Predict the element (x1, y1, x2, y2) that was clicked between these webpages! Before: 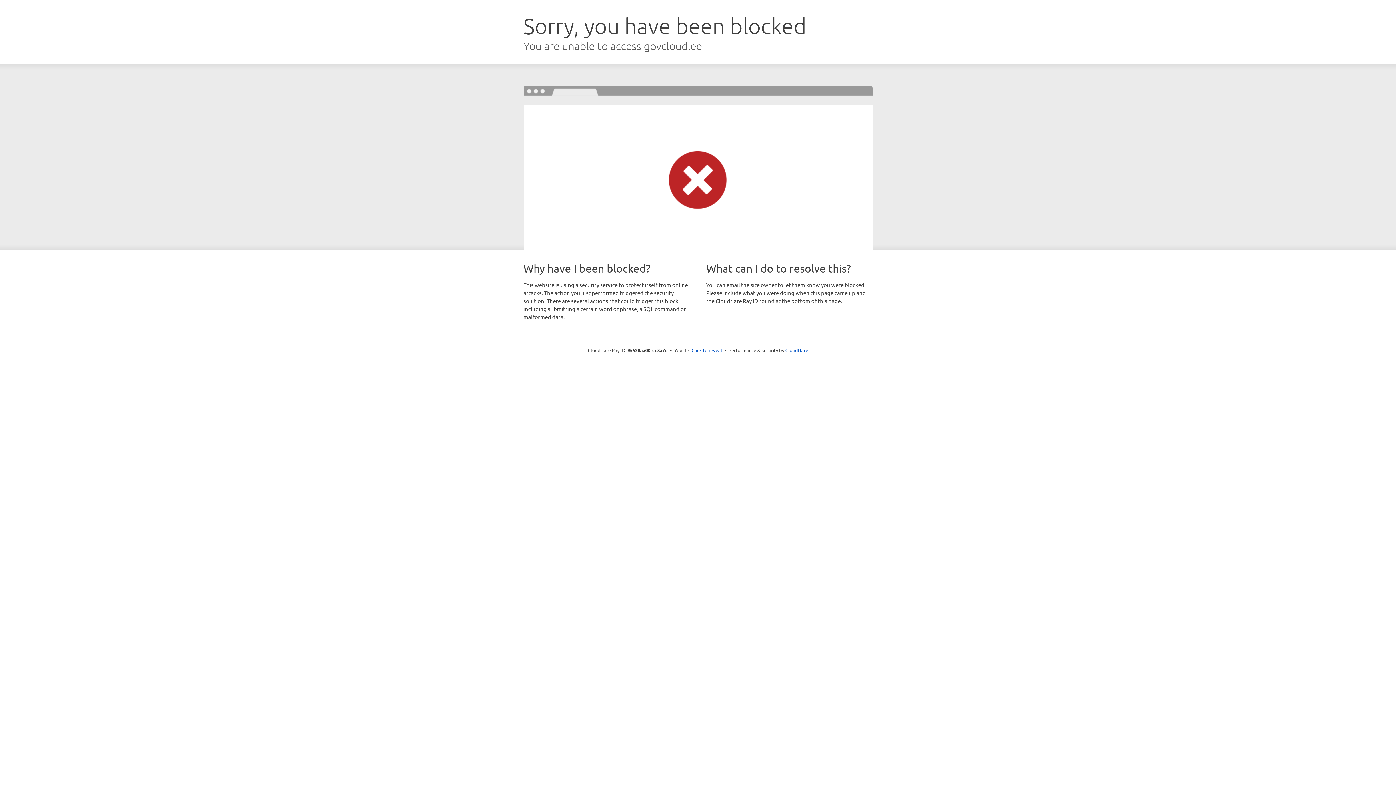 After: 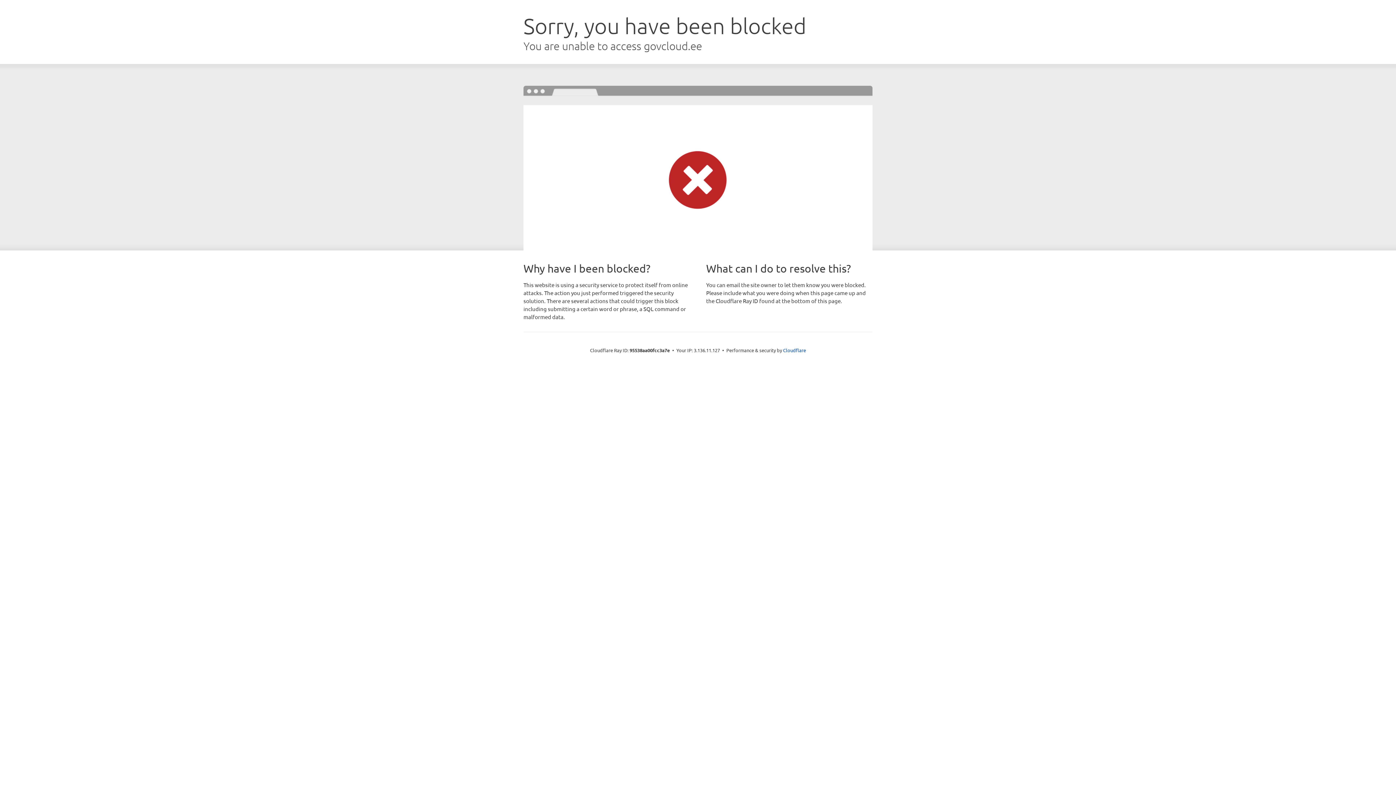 Action: bbox: (691, 346, 722, 353) label: Click to reveal